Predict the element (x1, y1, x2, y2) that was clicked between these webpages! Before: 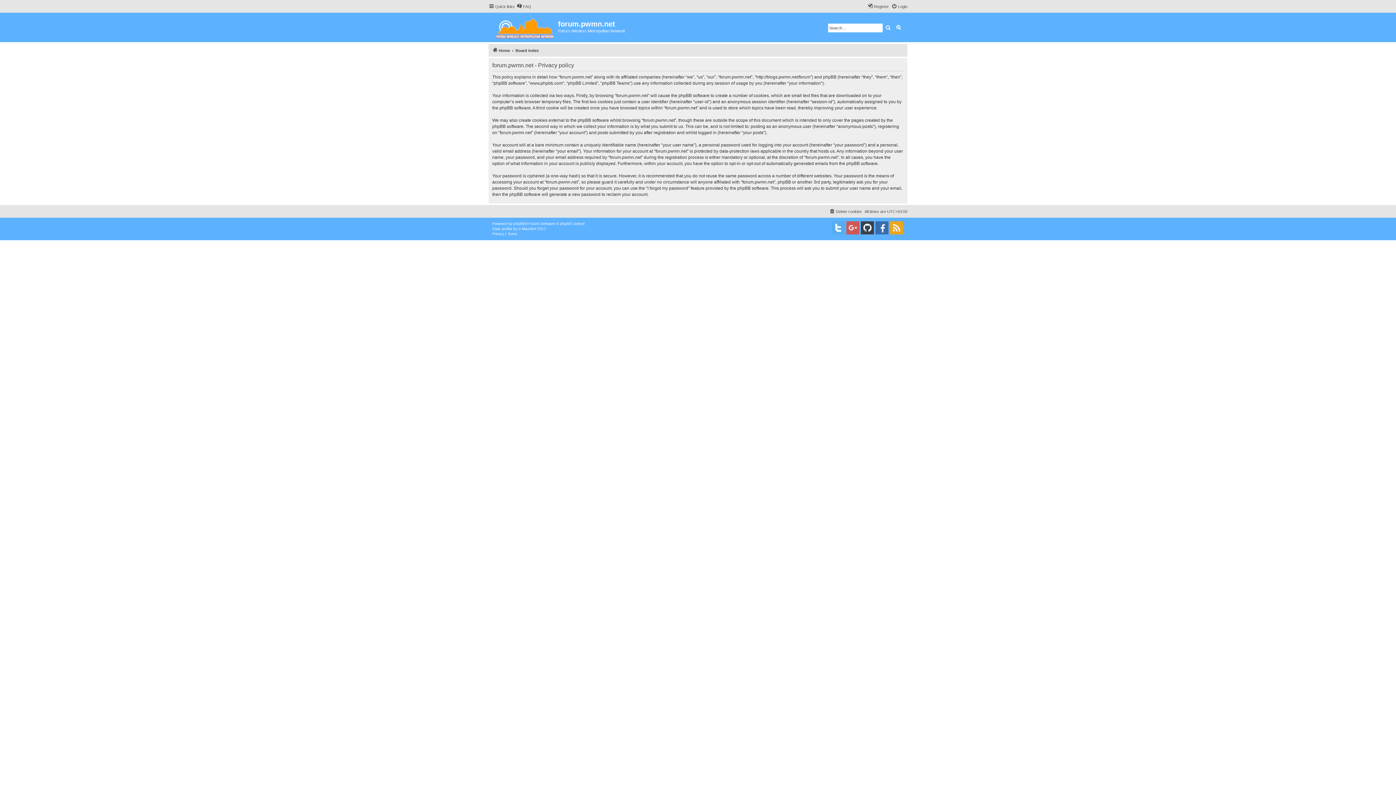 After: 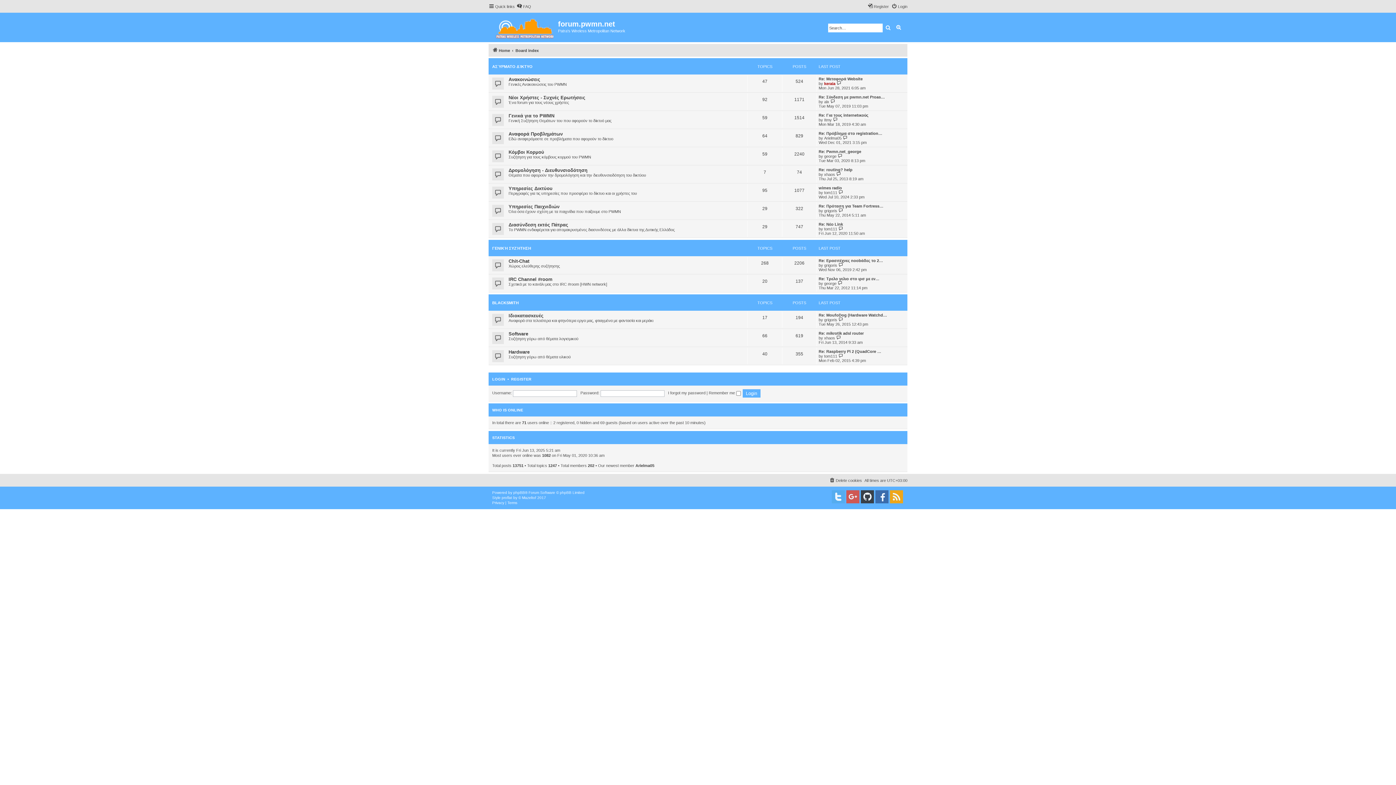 Action: bbox: (488, 14, 558, 40)